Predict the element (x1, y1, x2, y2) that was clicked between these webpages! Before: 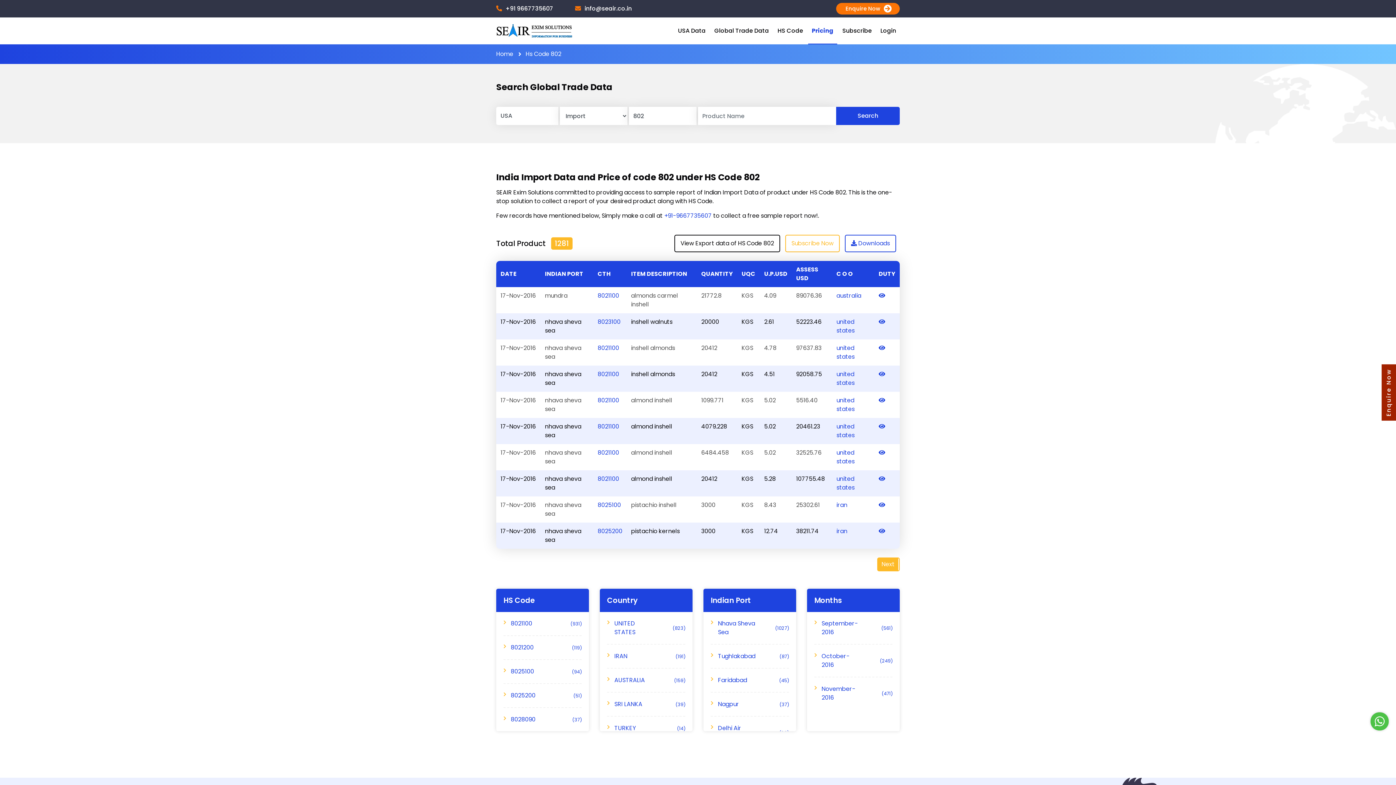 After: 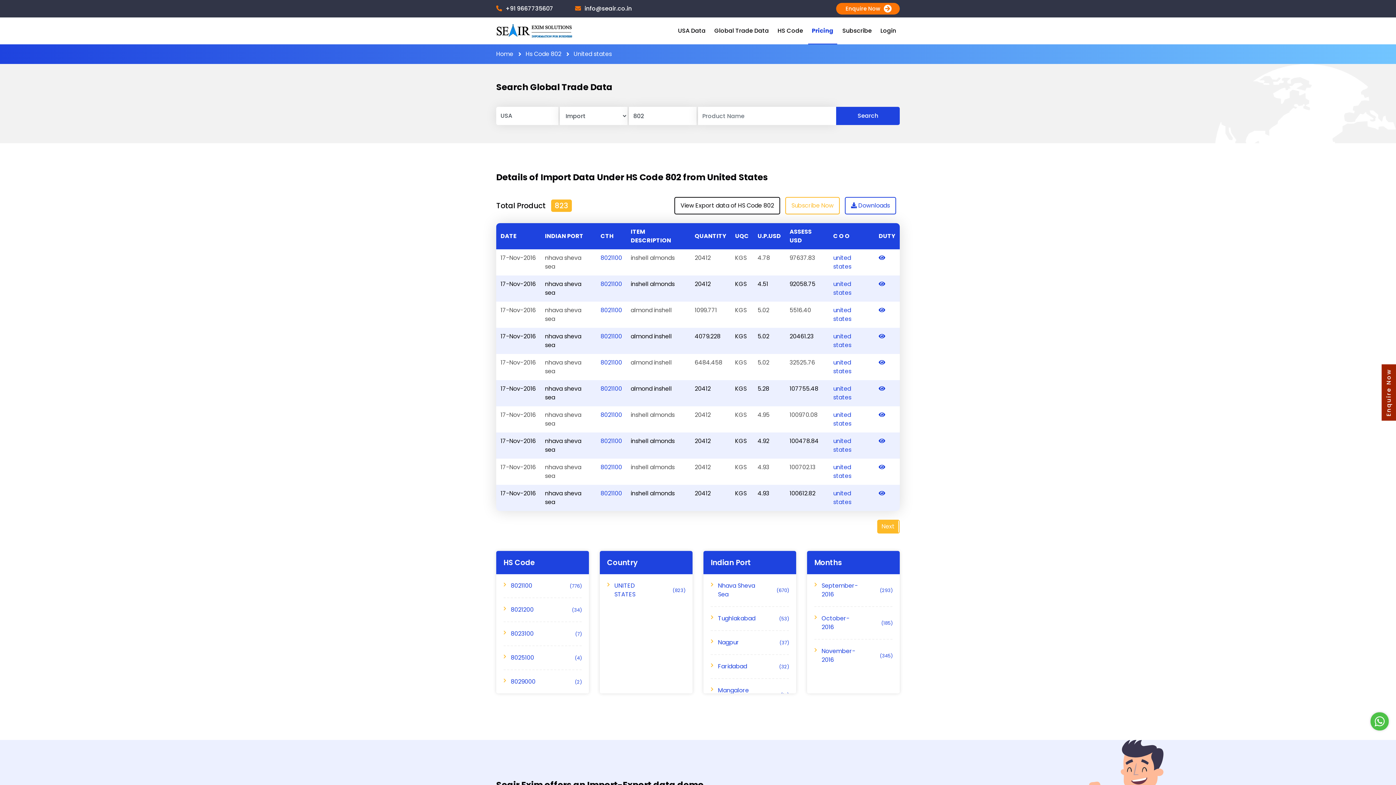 Action: bbox: (836, 396, 854, 413) label: united states